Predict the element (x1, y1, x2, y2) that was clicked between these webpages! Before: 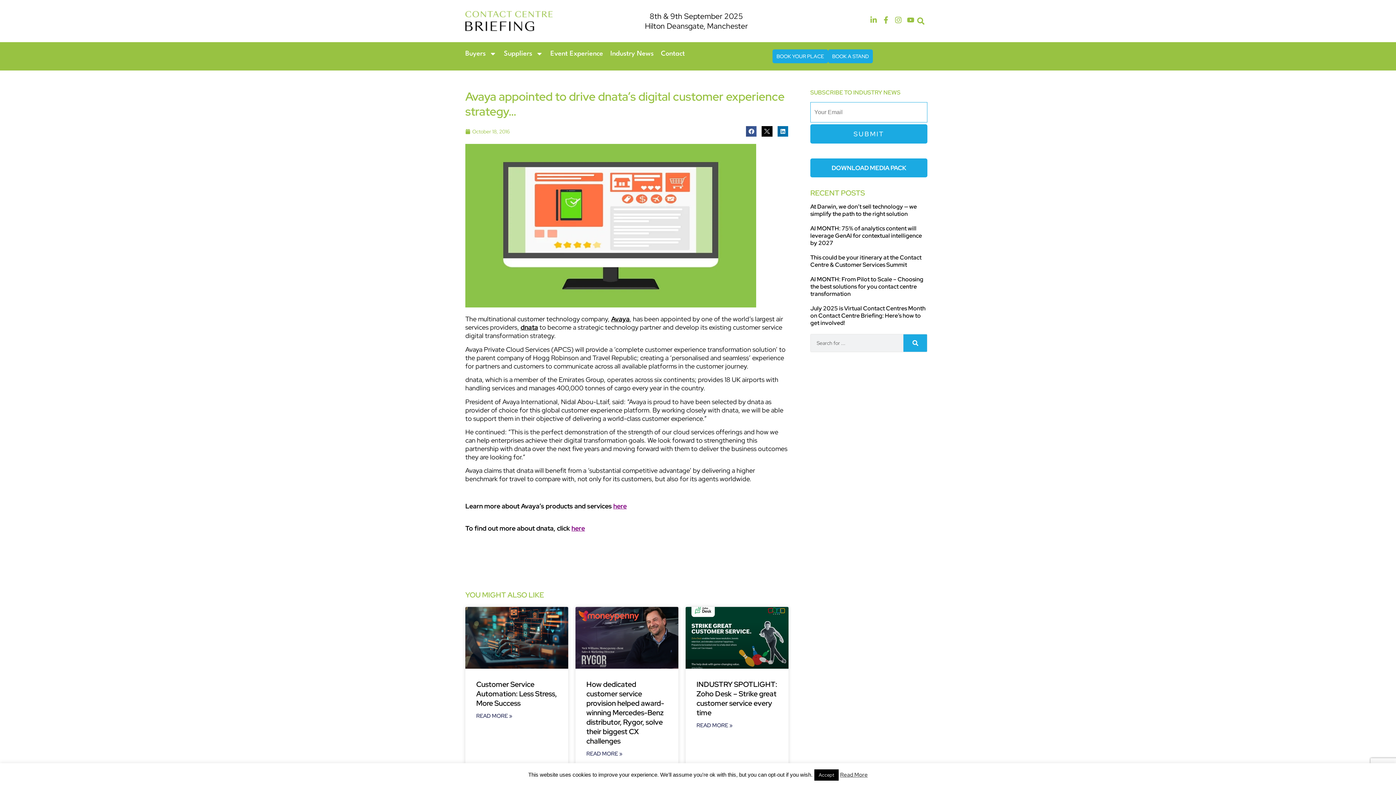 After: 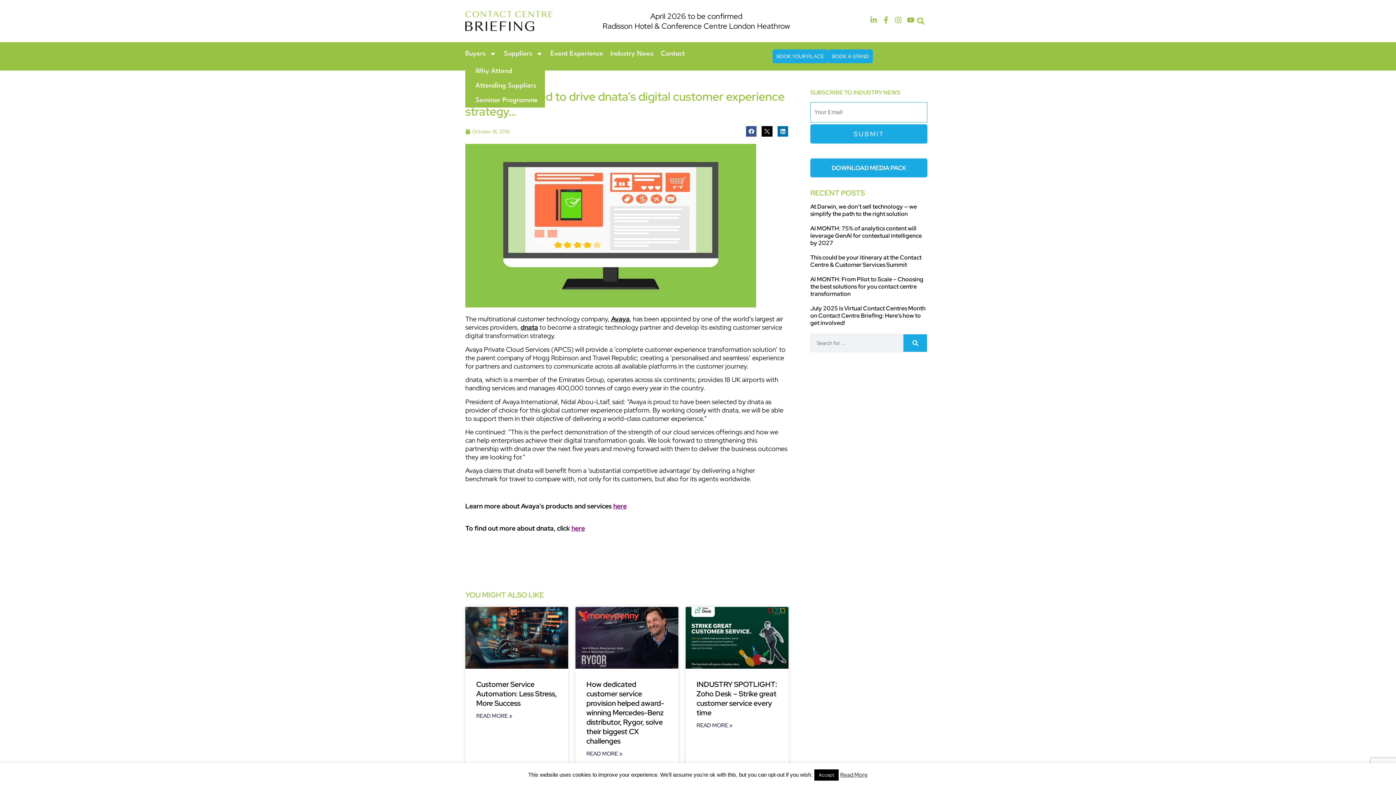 Action: label: Buyers bbox: (465, 49, 496, 58)